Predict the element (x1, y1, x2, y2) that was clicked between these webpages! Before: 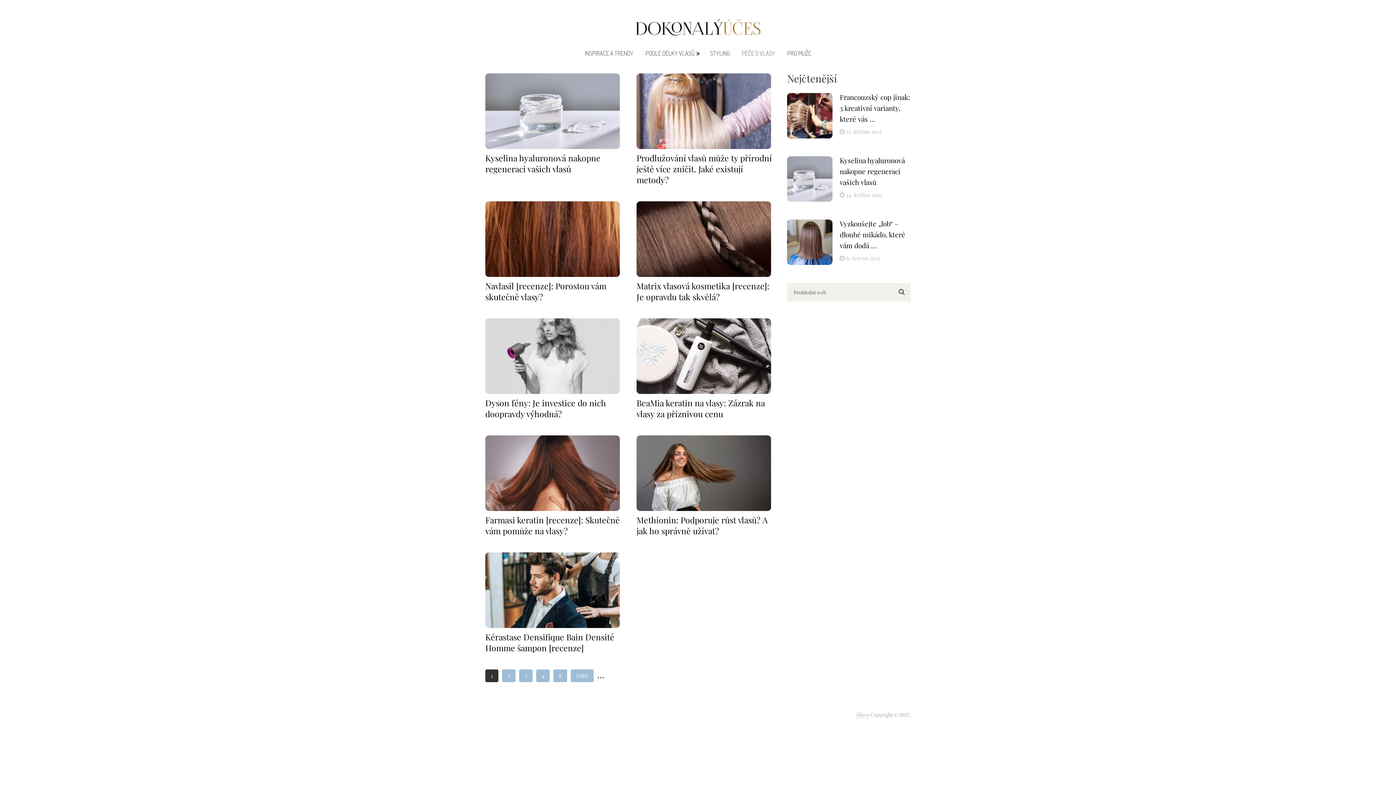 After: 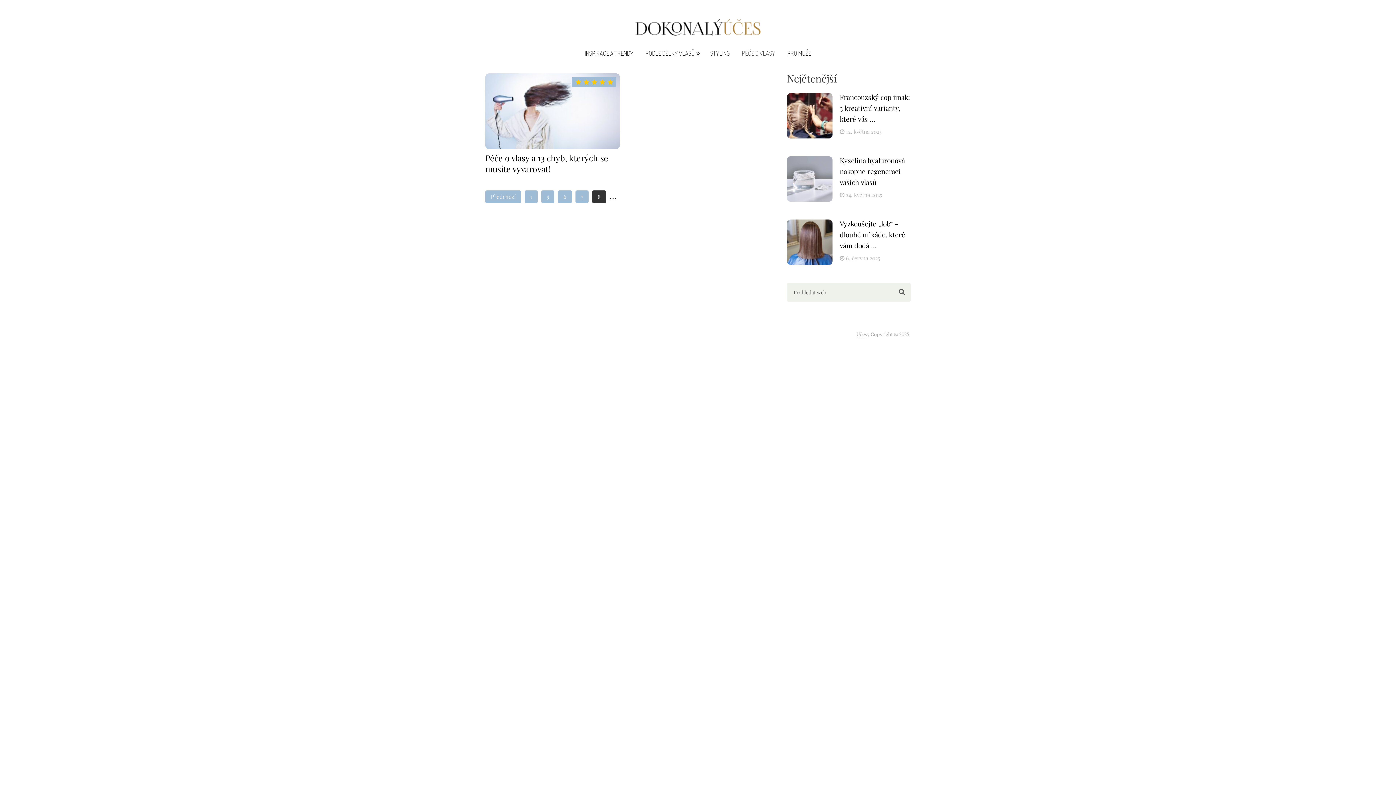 Action: bbox: (553, 669, 567, 682) label: 8